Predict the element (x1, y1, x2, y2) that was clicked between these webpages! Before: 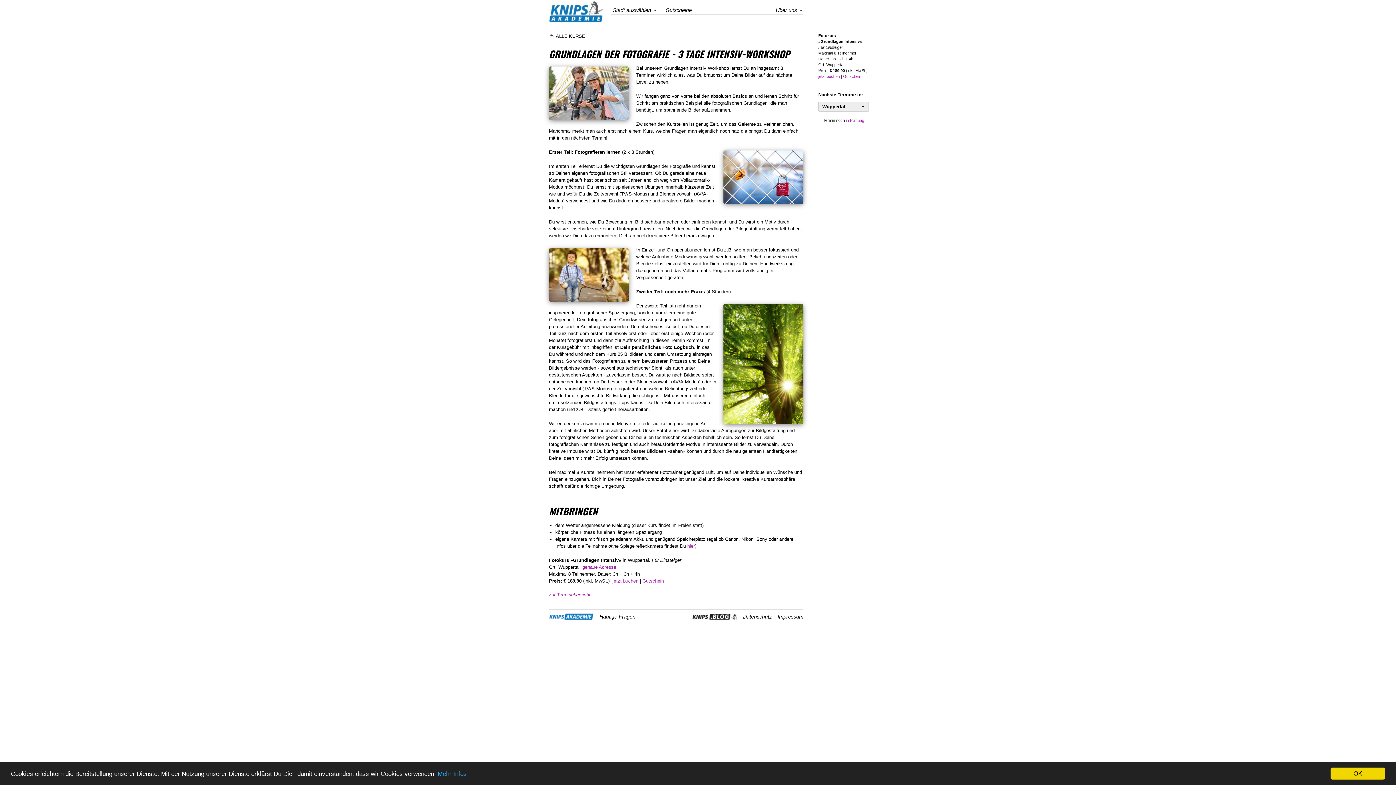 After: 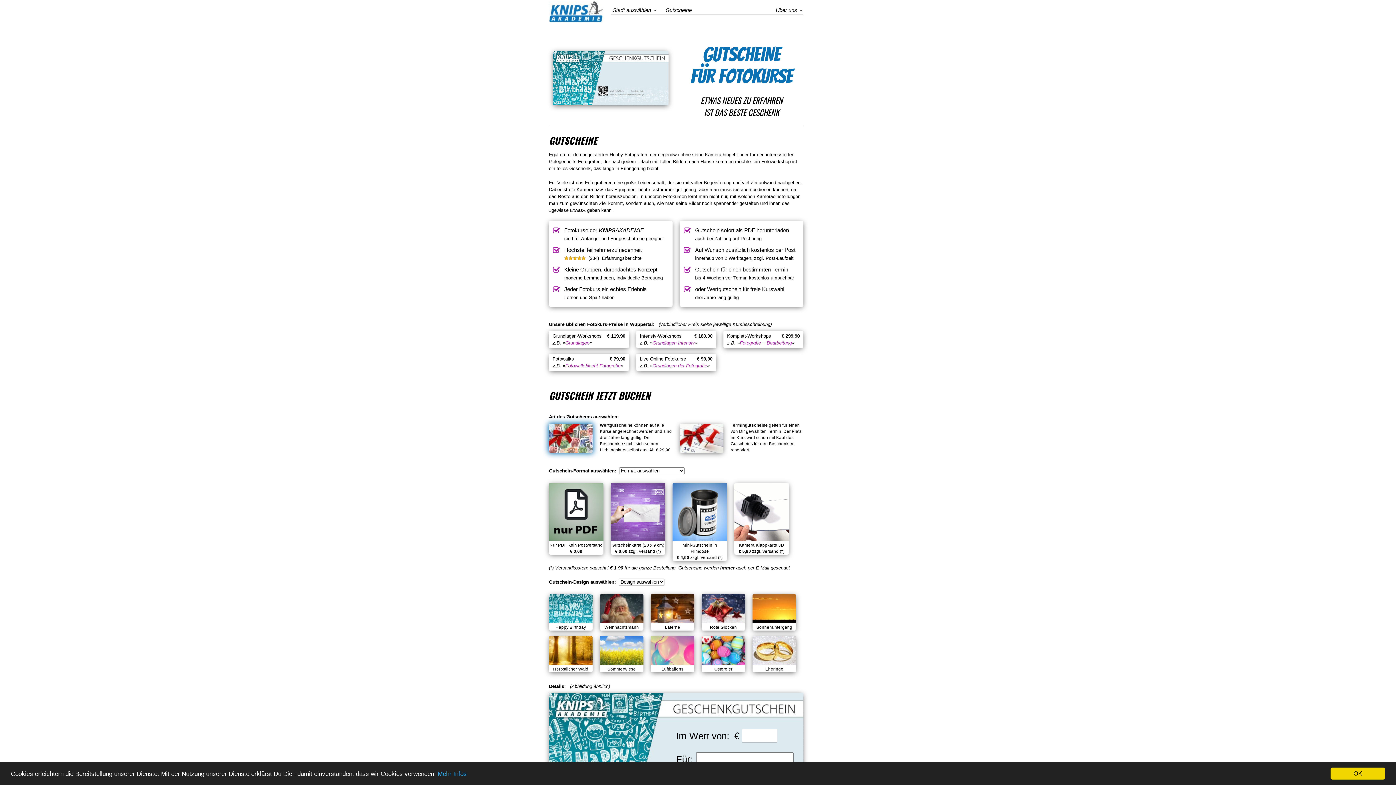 Action: bbox: (657, 5, 693, 16) label: Gutscheine